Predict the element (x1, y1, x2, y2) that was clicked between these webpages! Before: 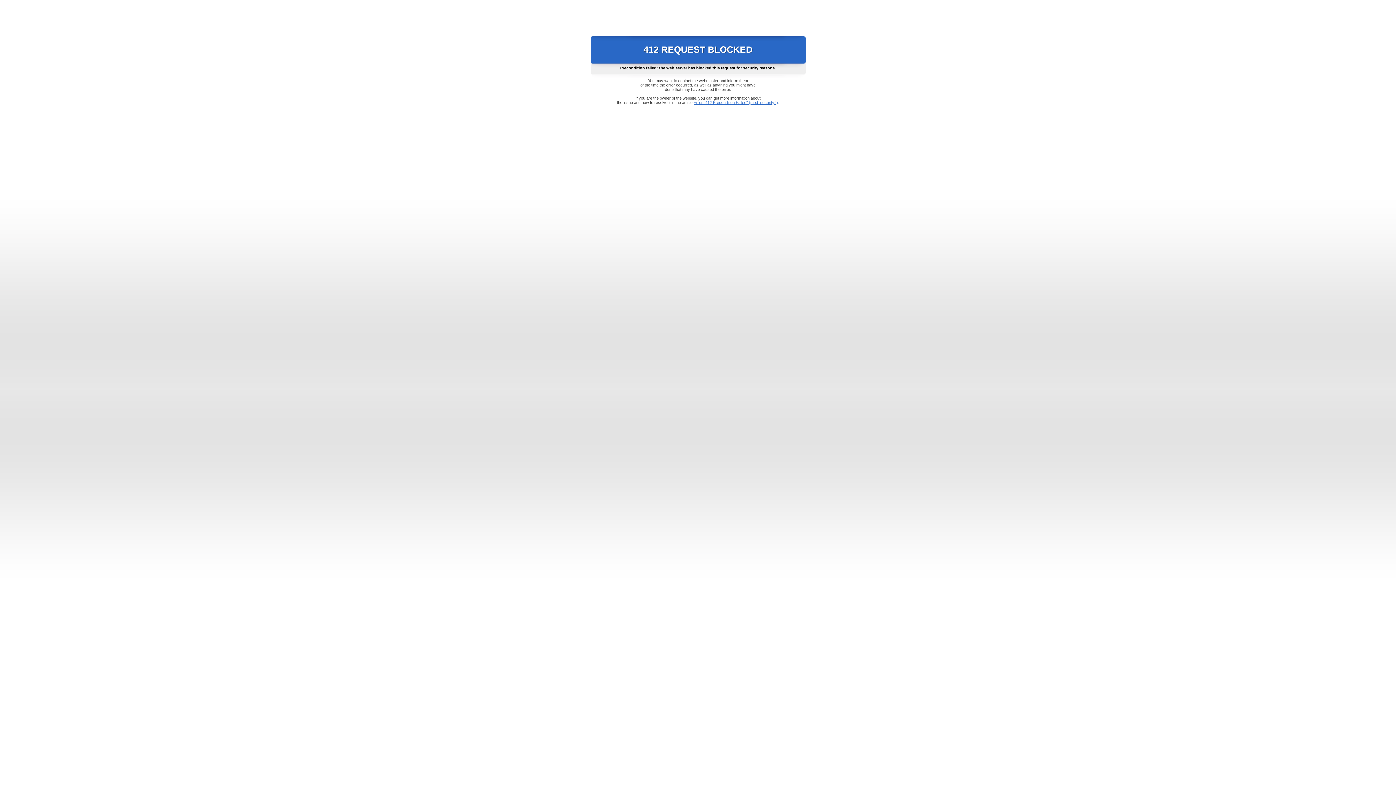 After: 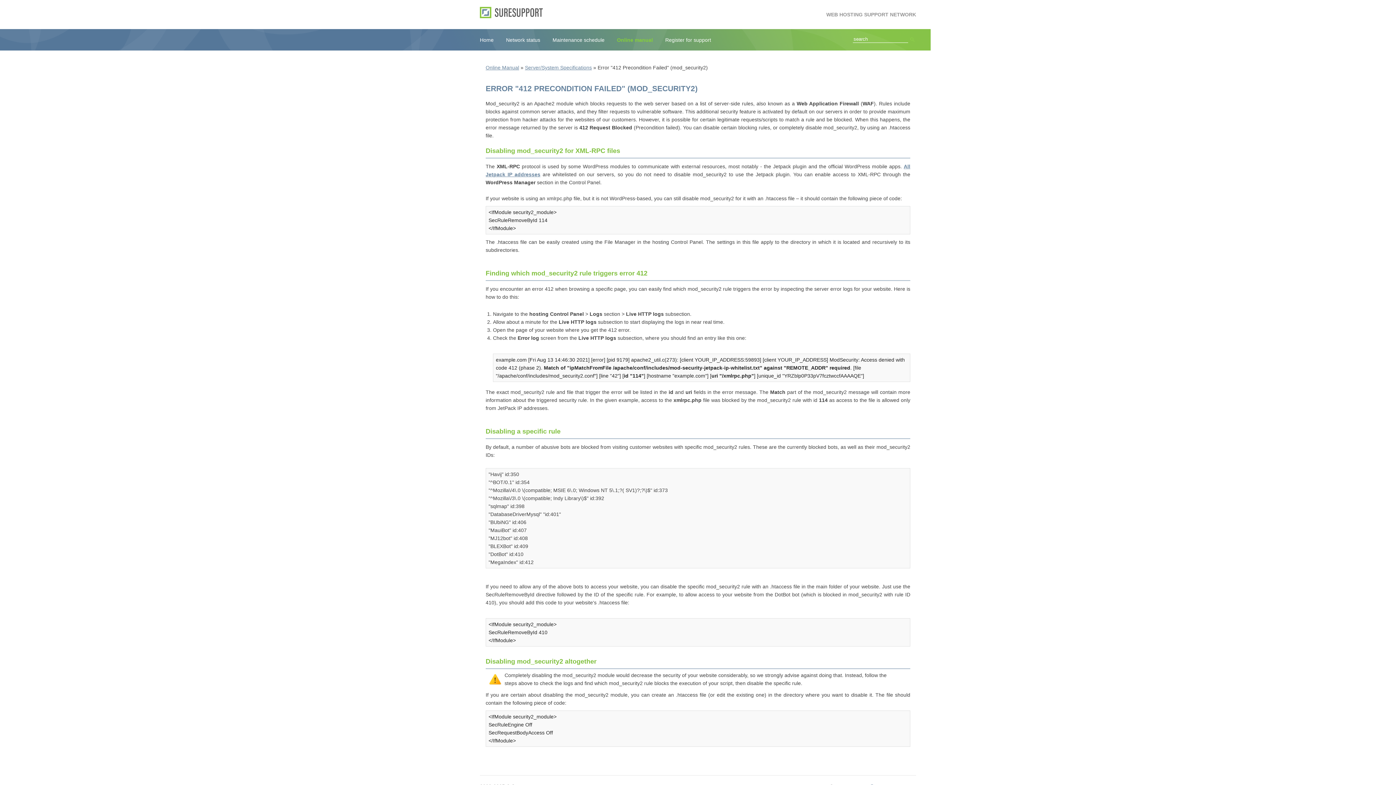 Action: label: Error "412 Precondition Failed" (mod_security2) bbox: (693, 100, 778, 104)